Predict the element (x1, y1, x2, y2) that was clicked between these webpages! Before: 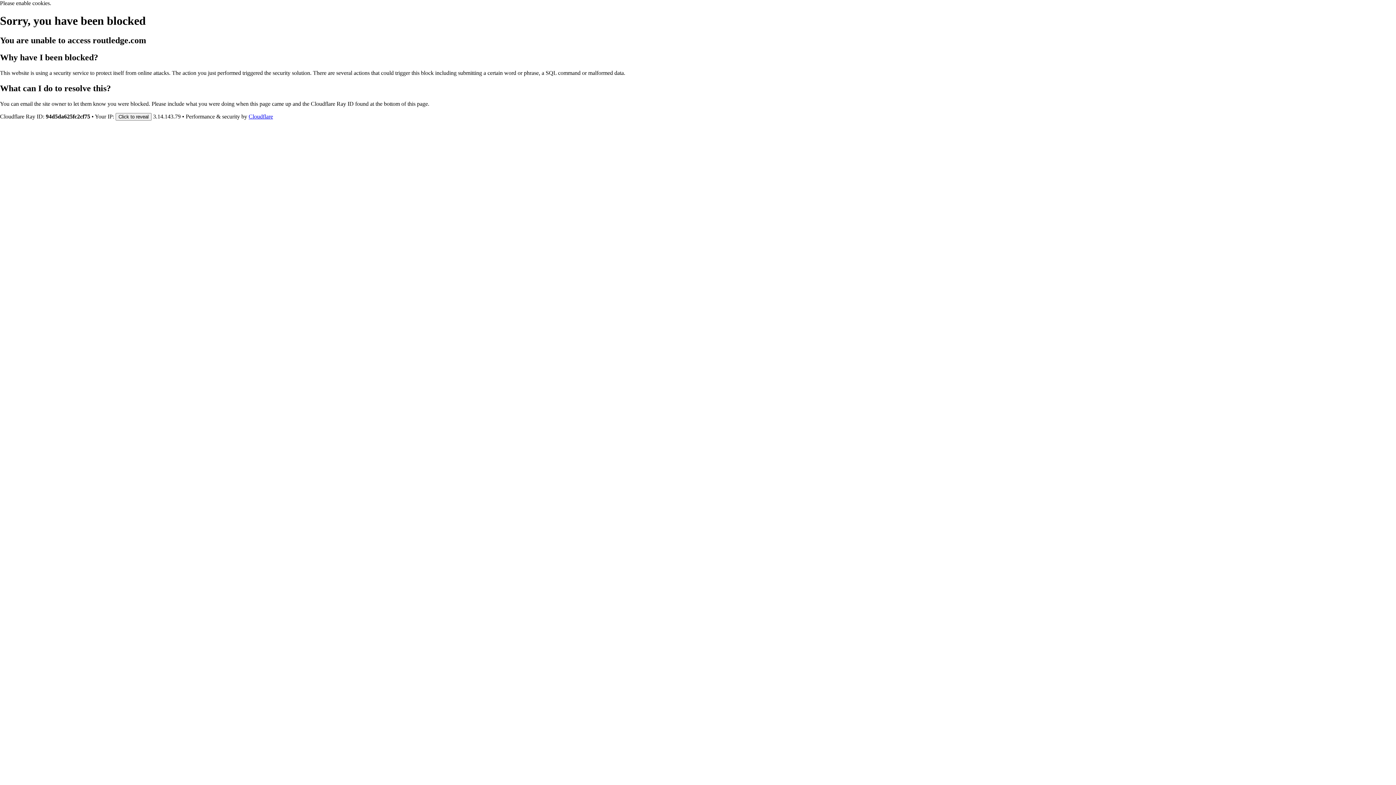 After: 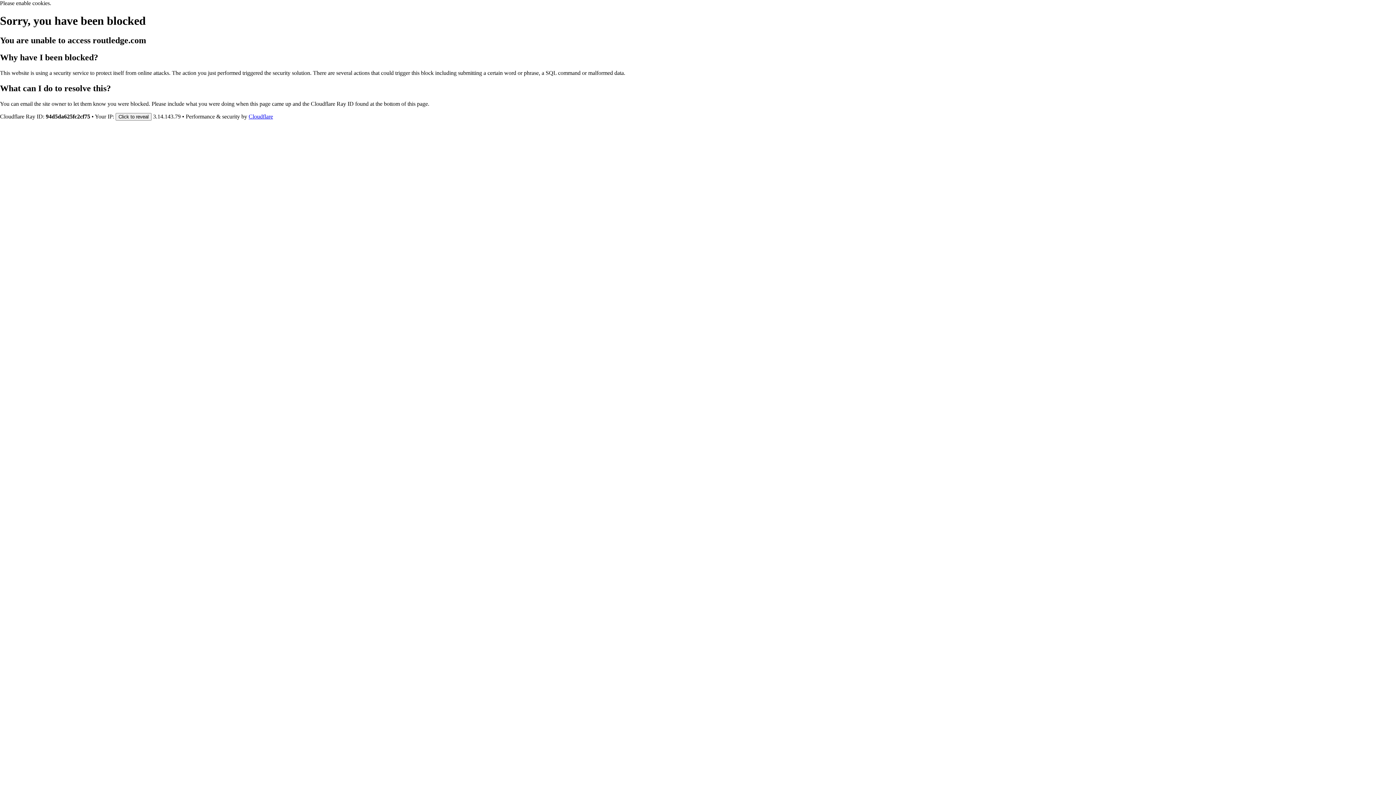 Action: label: Cloudflare bbox: (248, 113, 273, 119)